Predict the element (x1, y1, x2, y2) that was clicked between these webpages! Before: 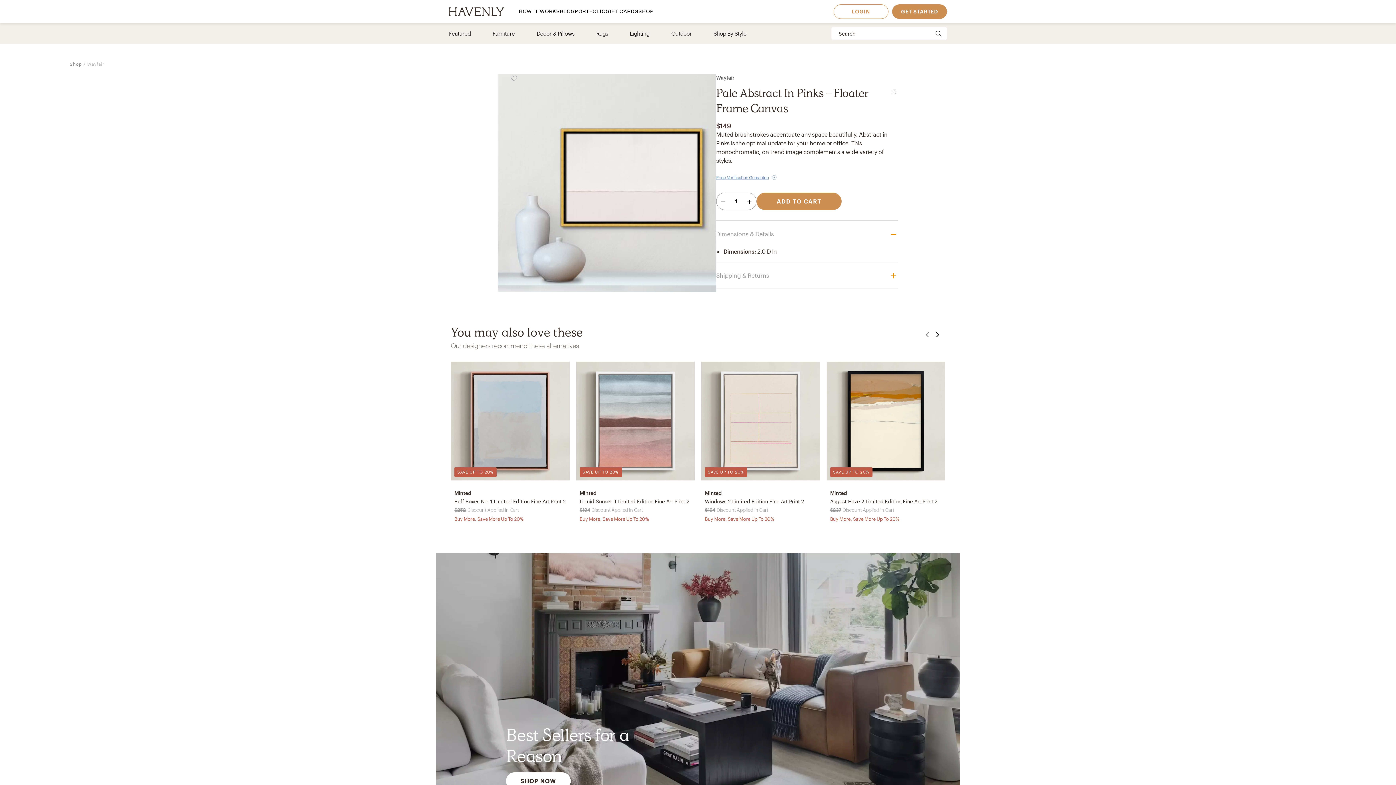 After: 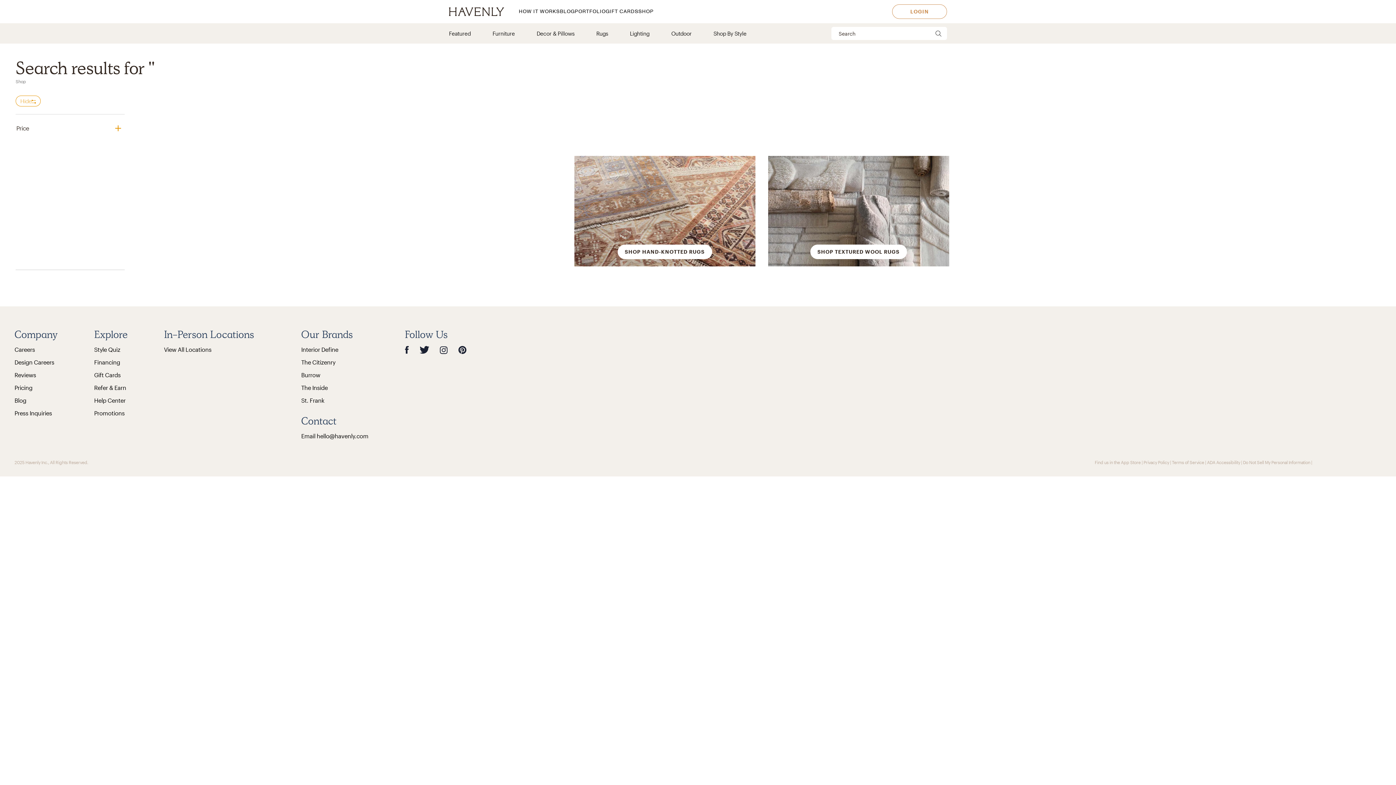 Action: bbox: (933, 29, 944, 37)